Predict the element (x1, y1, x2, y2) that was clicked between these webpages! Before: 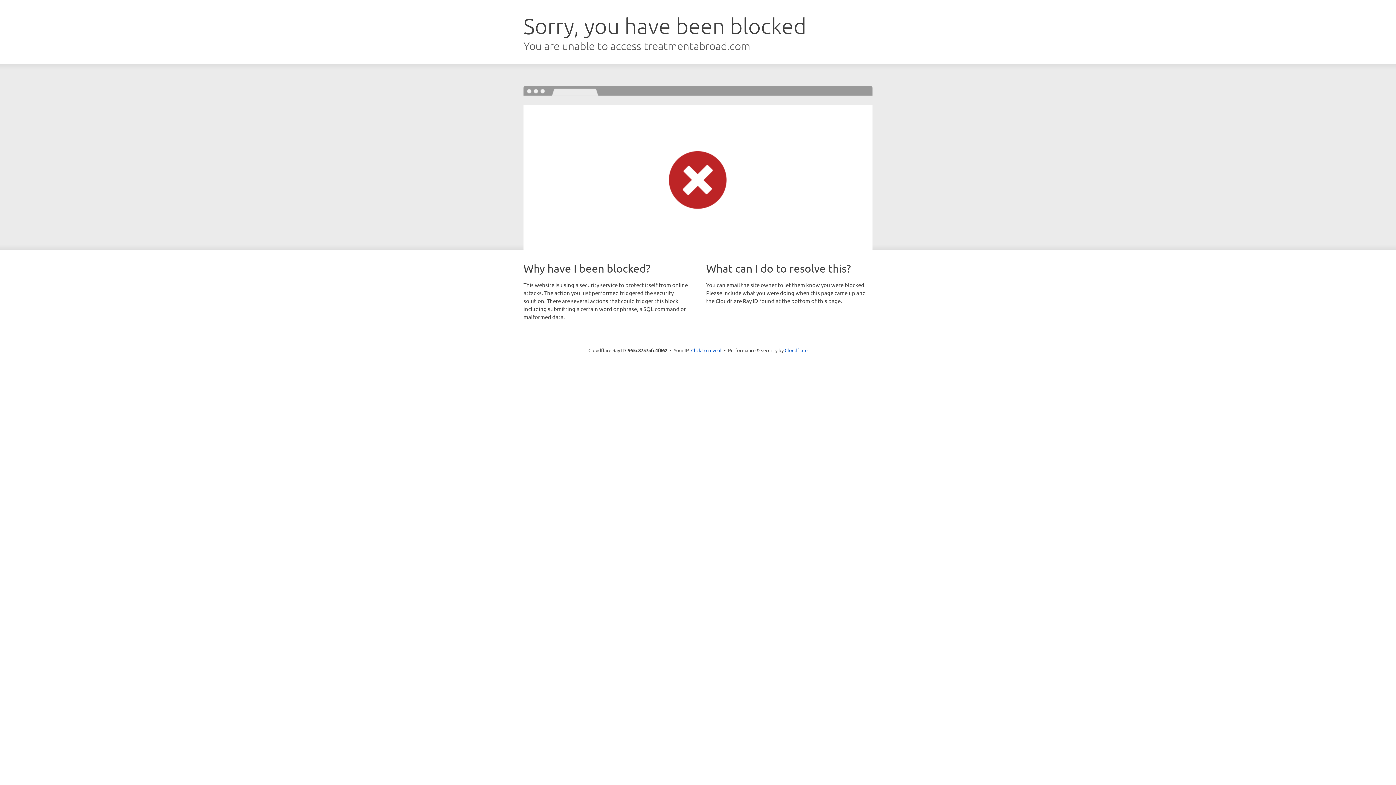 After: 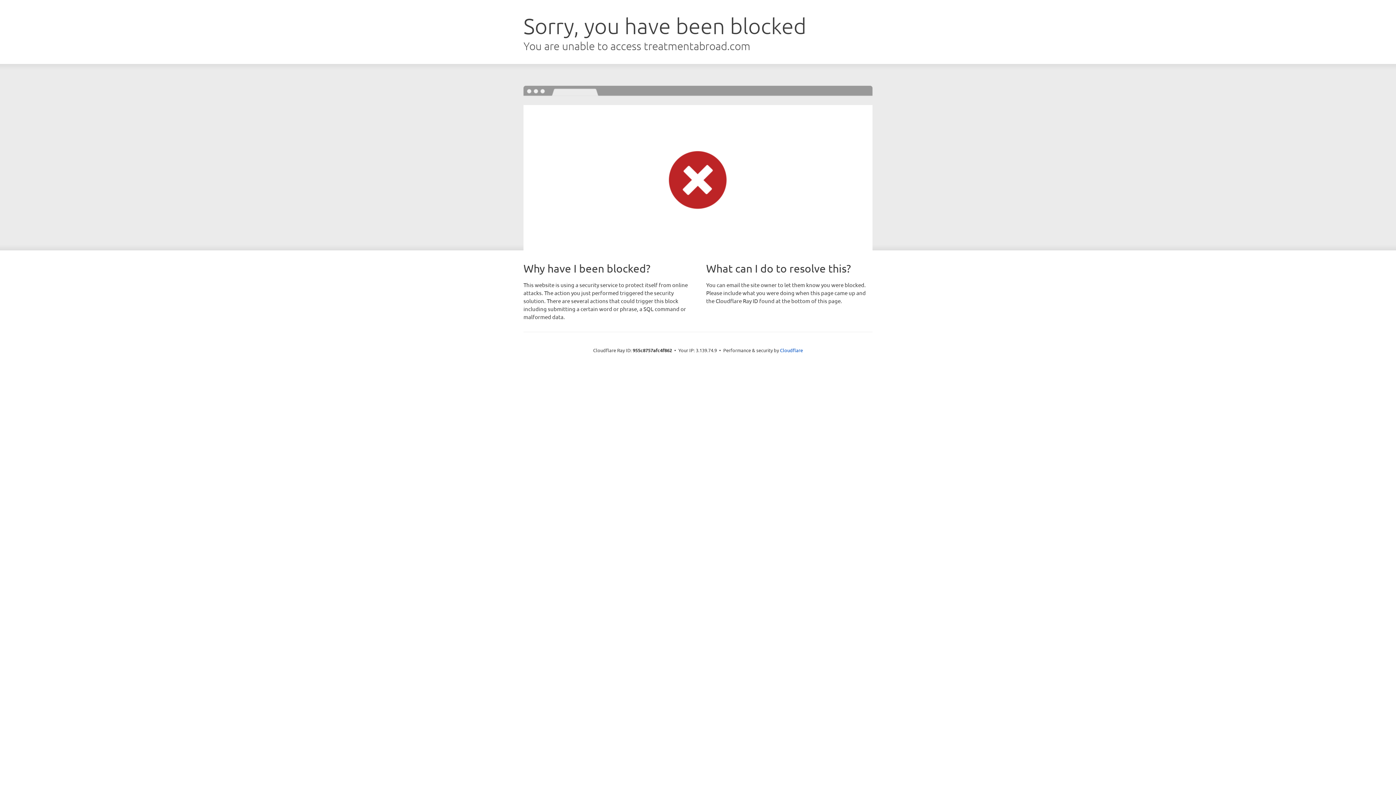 Action: bbox: (691, 346, 721, 353) label: Click to reveal